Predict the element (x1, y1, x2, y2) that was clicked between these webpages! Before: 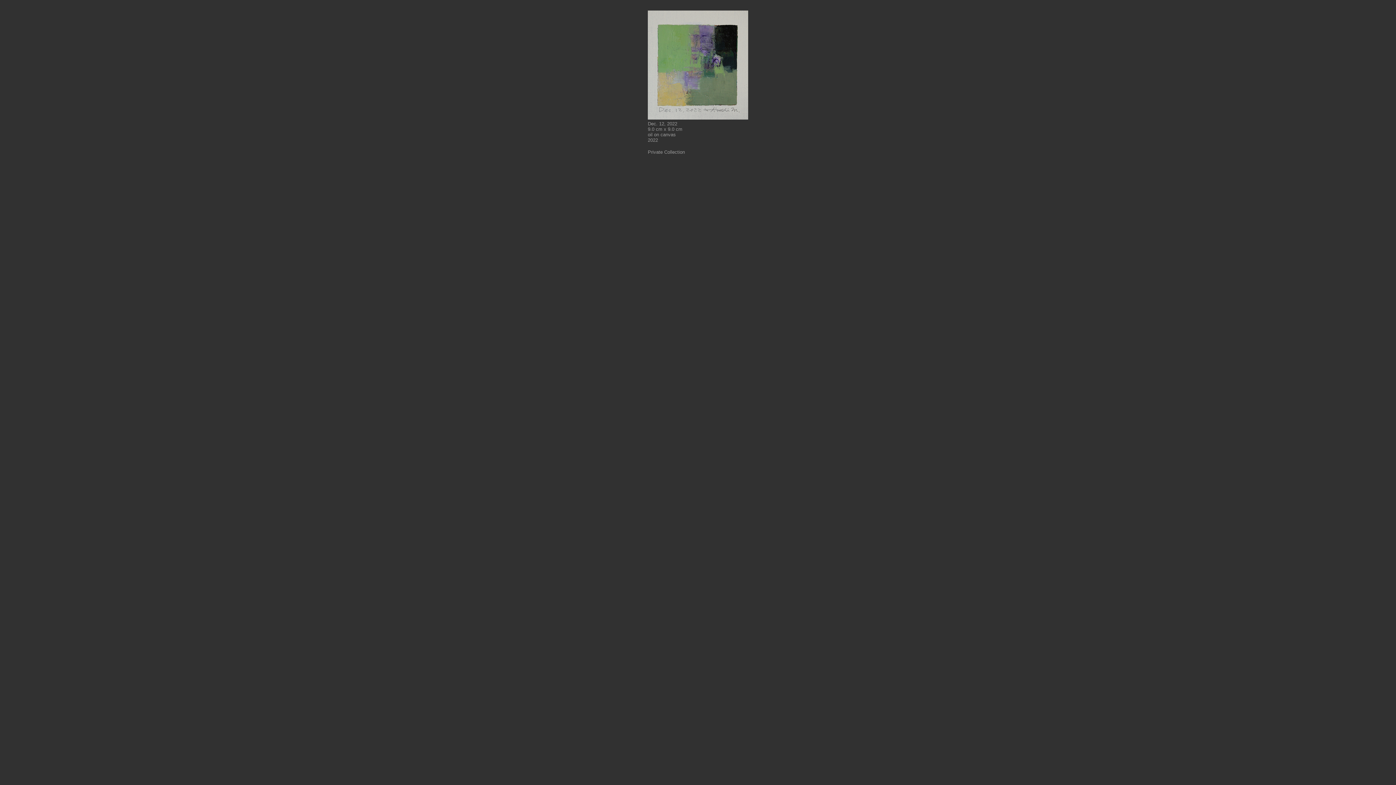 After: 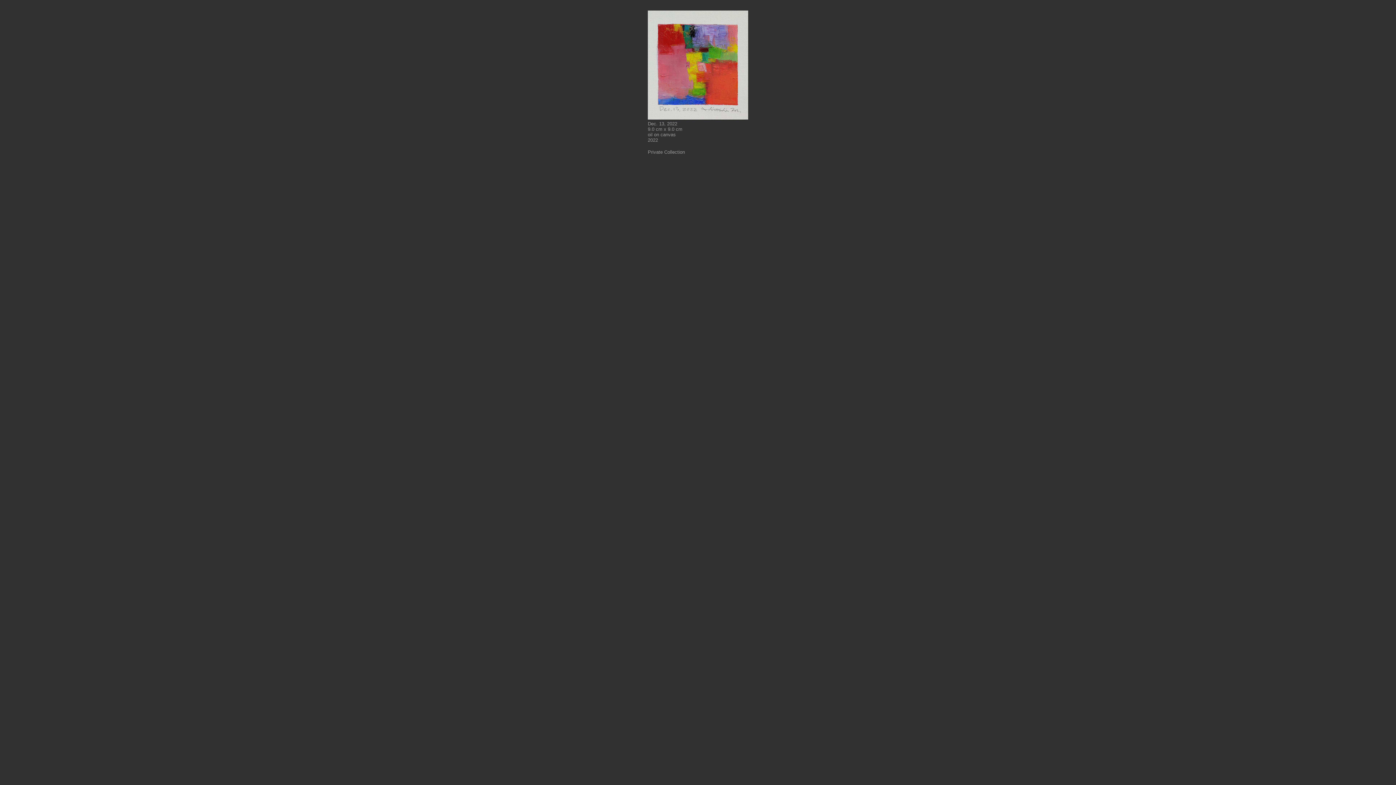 Action: bbox: (648, 114, 748, 120)